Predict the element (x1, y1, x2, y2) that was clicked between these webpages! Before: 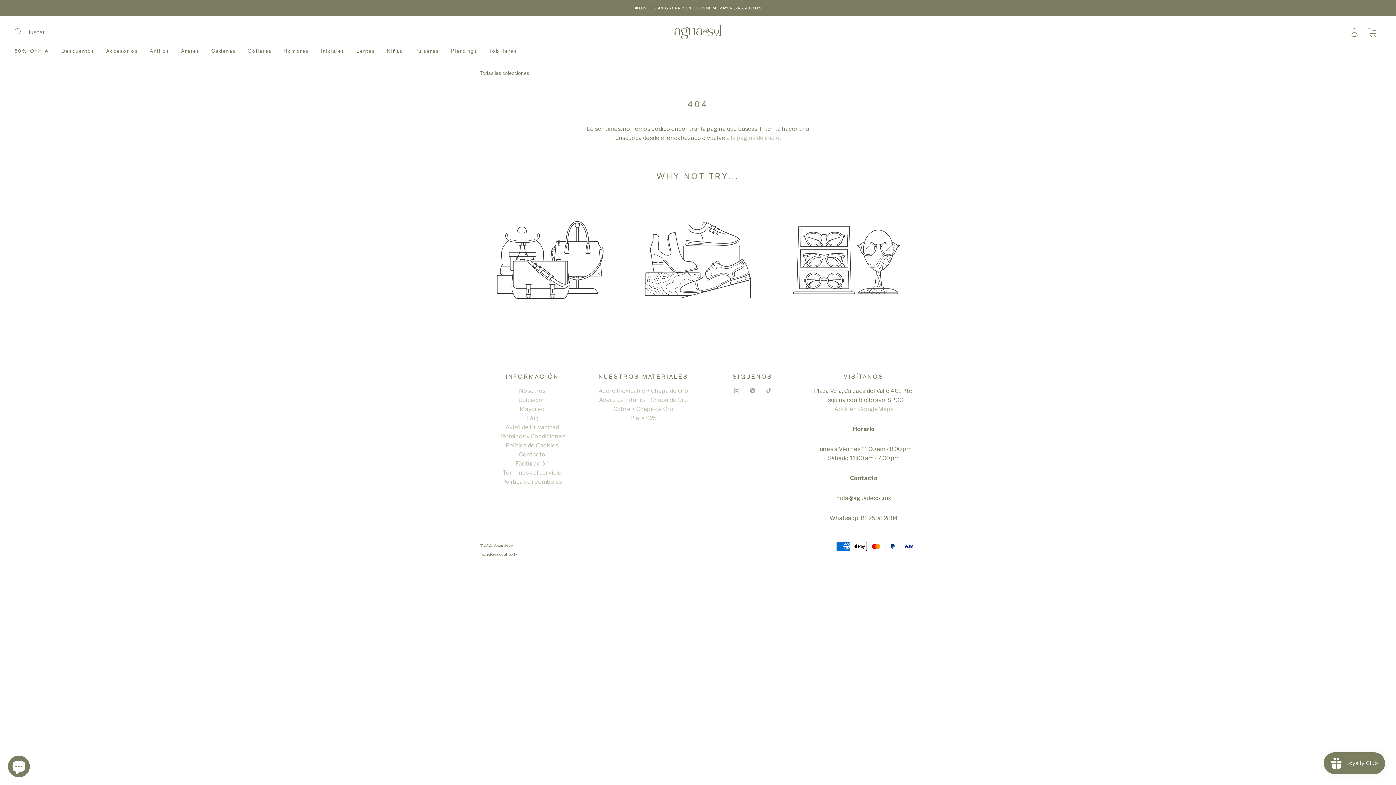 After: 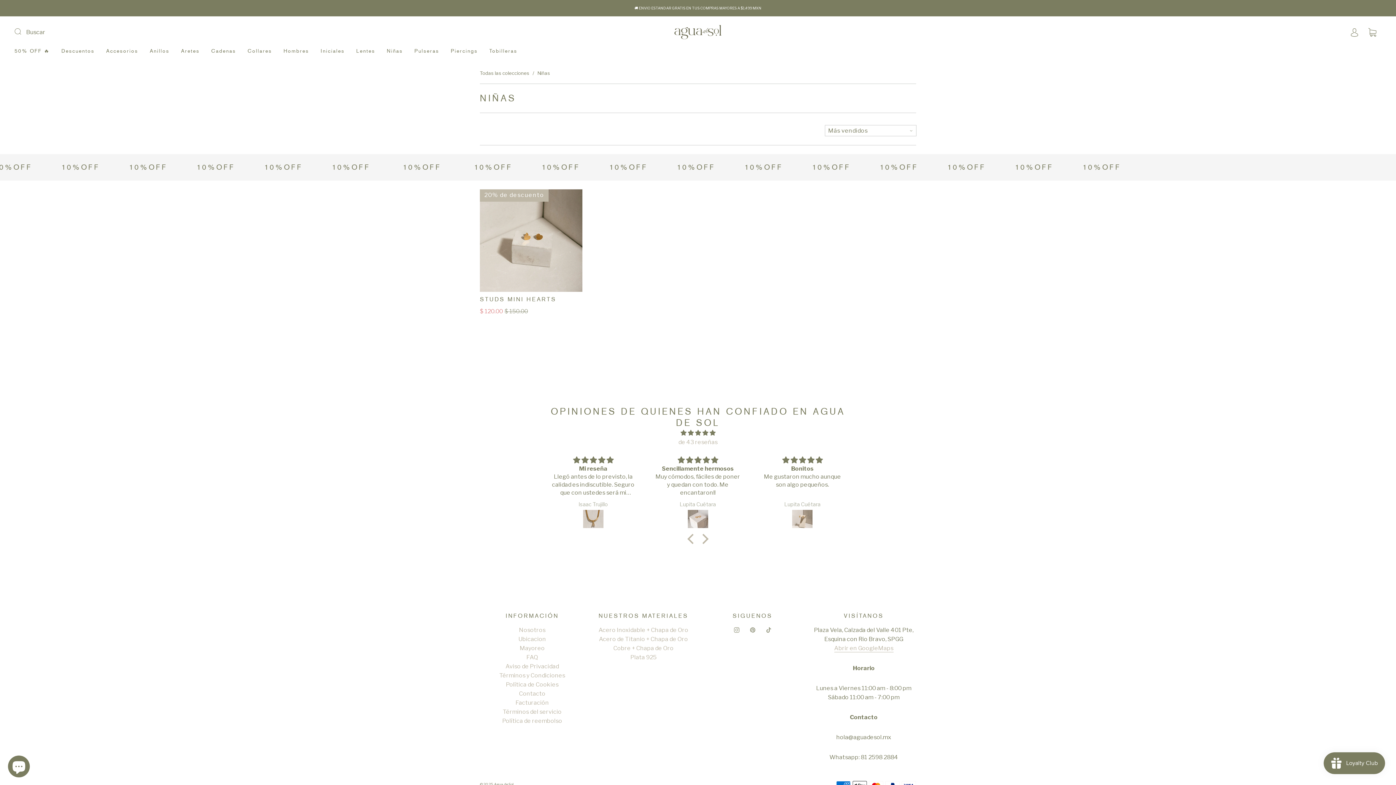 Action: bbox: (386, 48, 402, 54) label: Niñas